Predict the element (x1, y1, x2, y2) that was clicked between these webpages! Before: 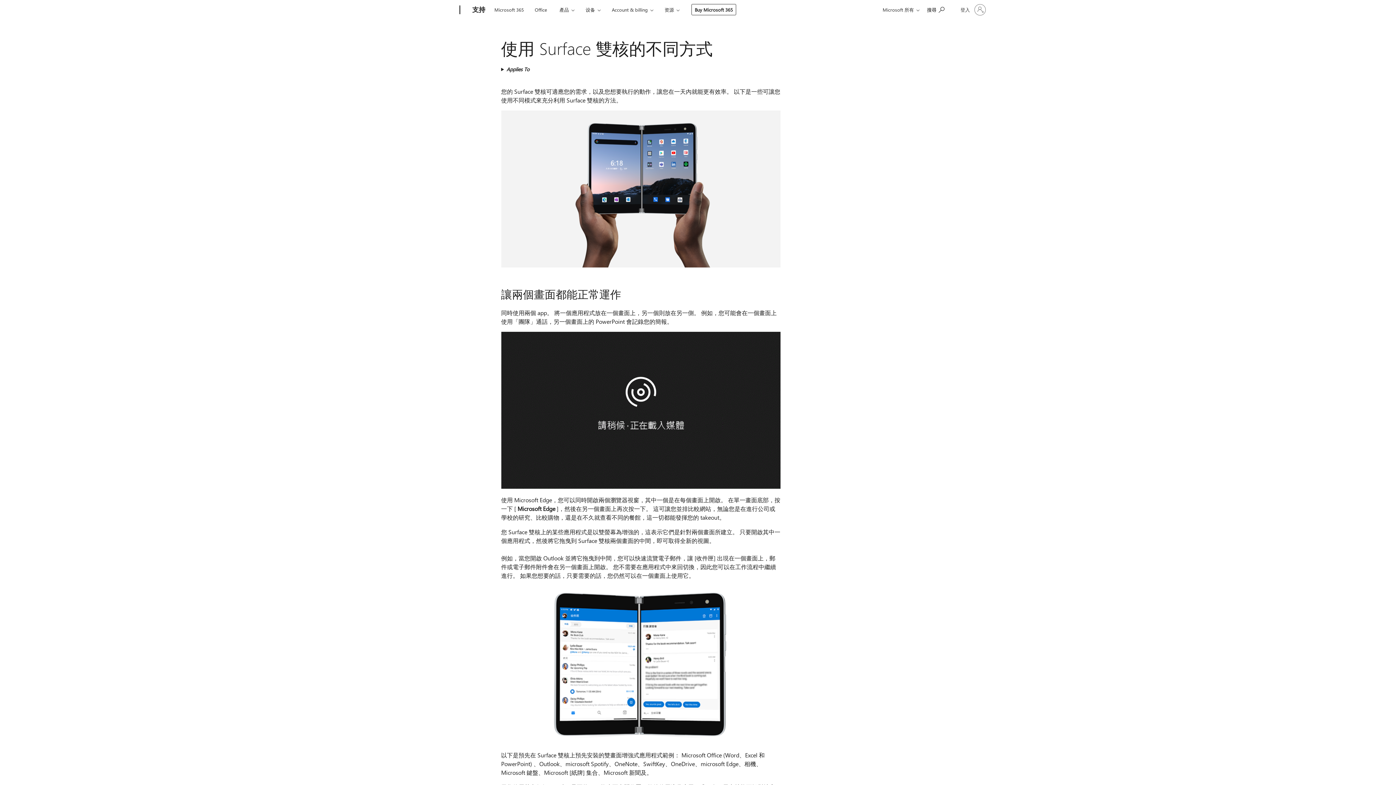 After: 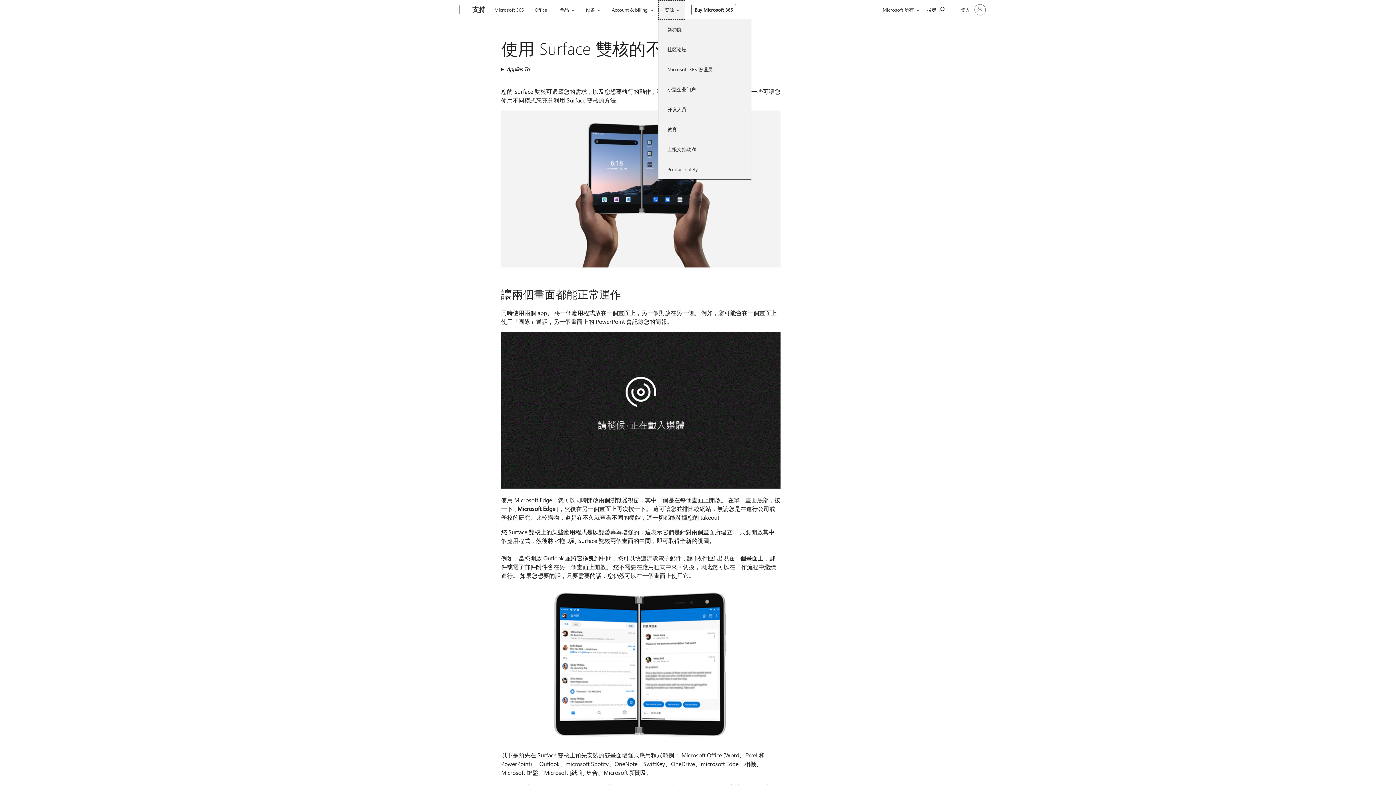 Action: label: 资源 bbox: (658, 0, 685, 19)